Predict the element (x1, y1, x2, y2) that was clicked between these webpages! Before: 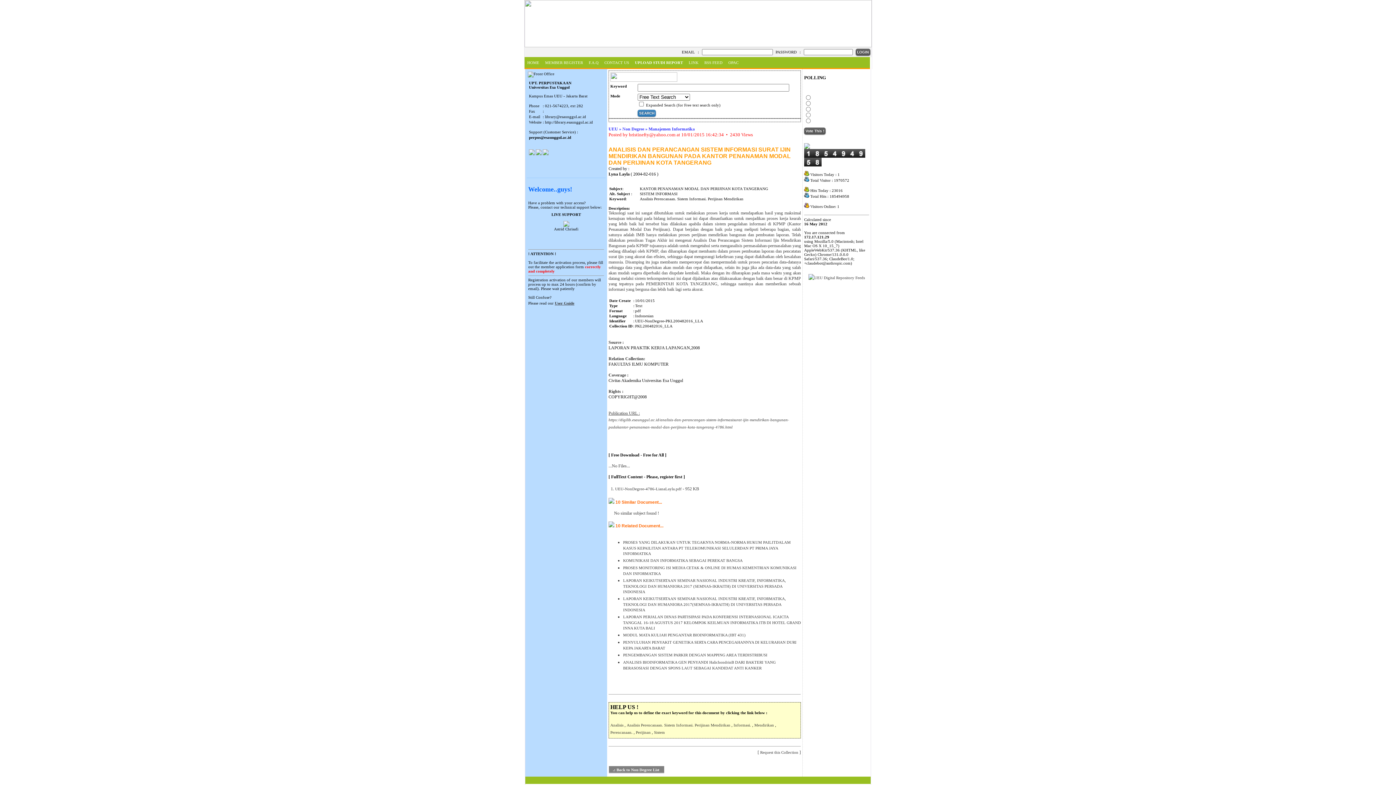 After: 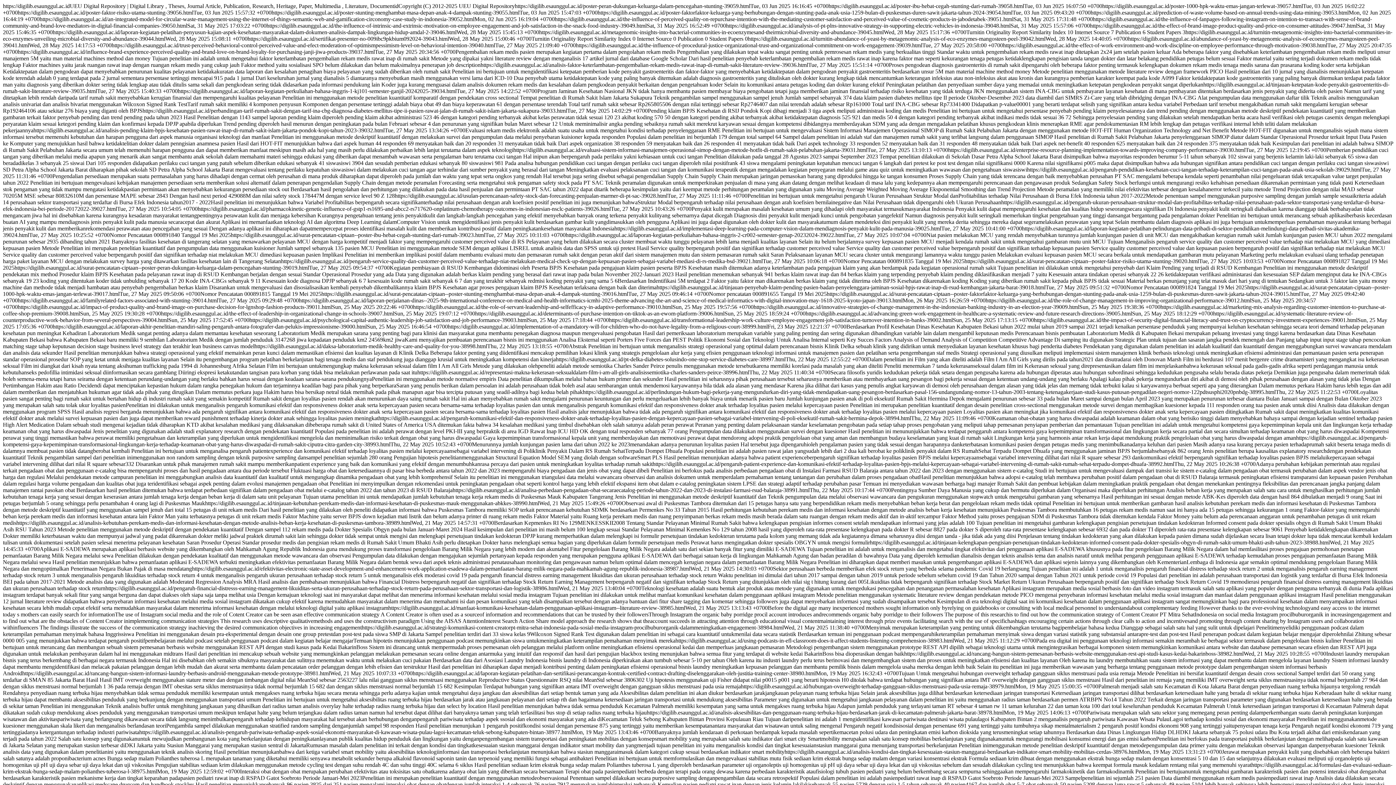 Action: bbox: (808, 275, 865, 279)